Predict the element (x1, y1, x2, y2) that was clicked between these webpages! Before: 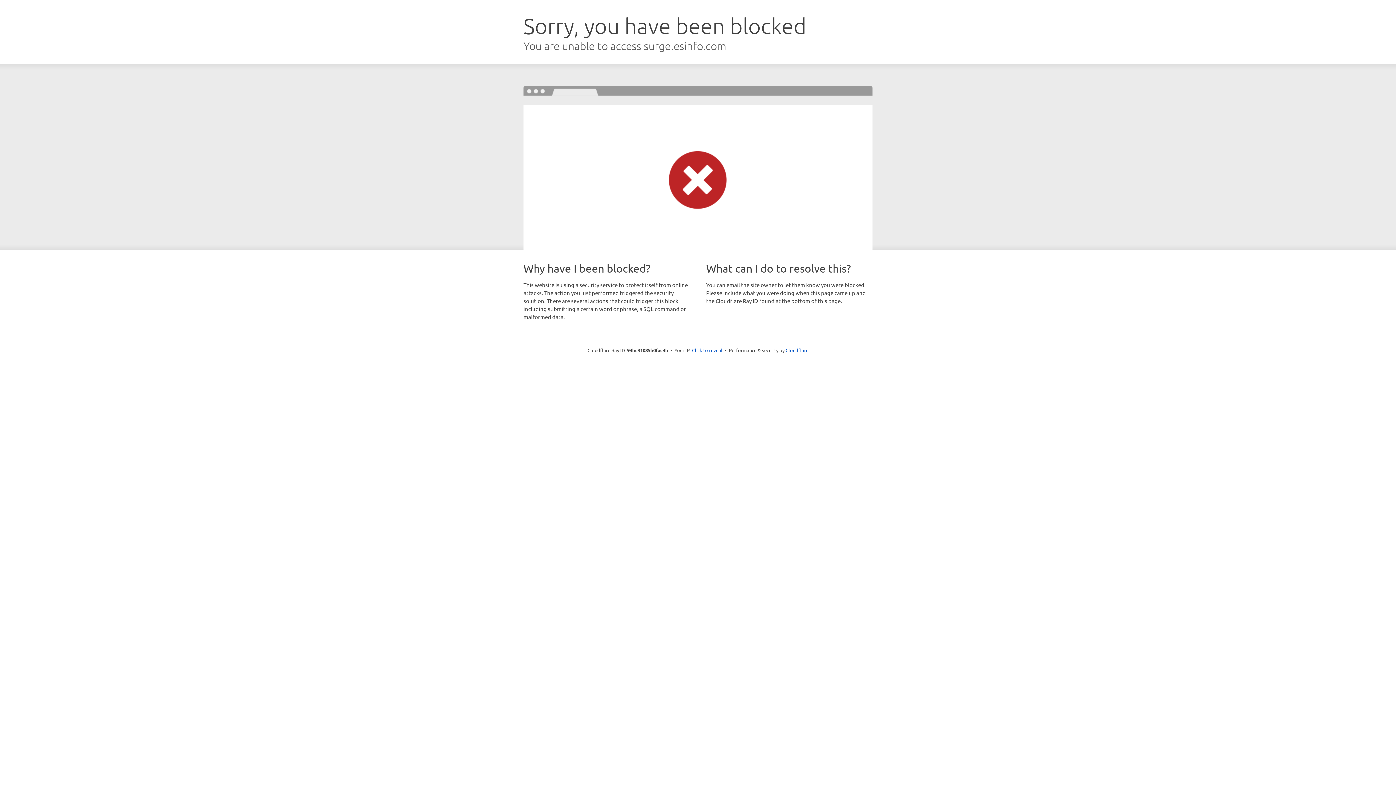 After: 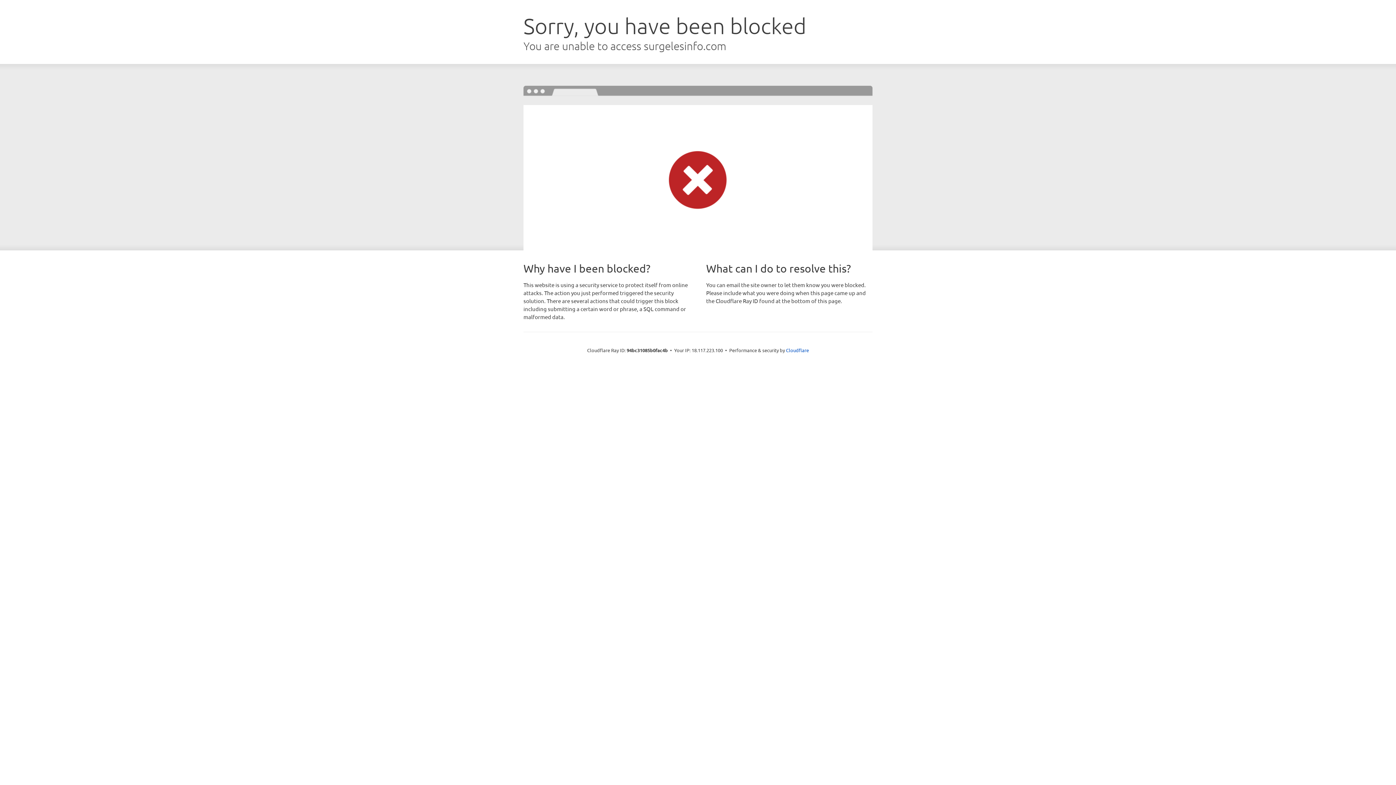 Action: bbox: (692, 346, 722, 353) label: Click to reveal